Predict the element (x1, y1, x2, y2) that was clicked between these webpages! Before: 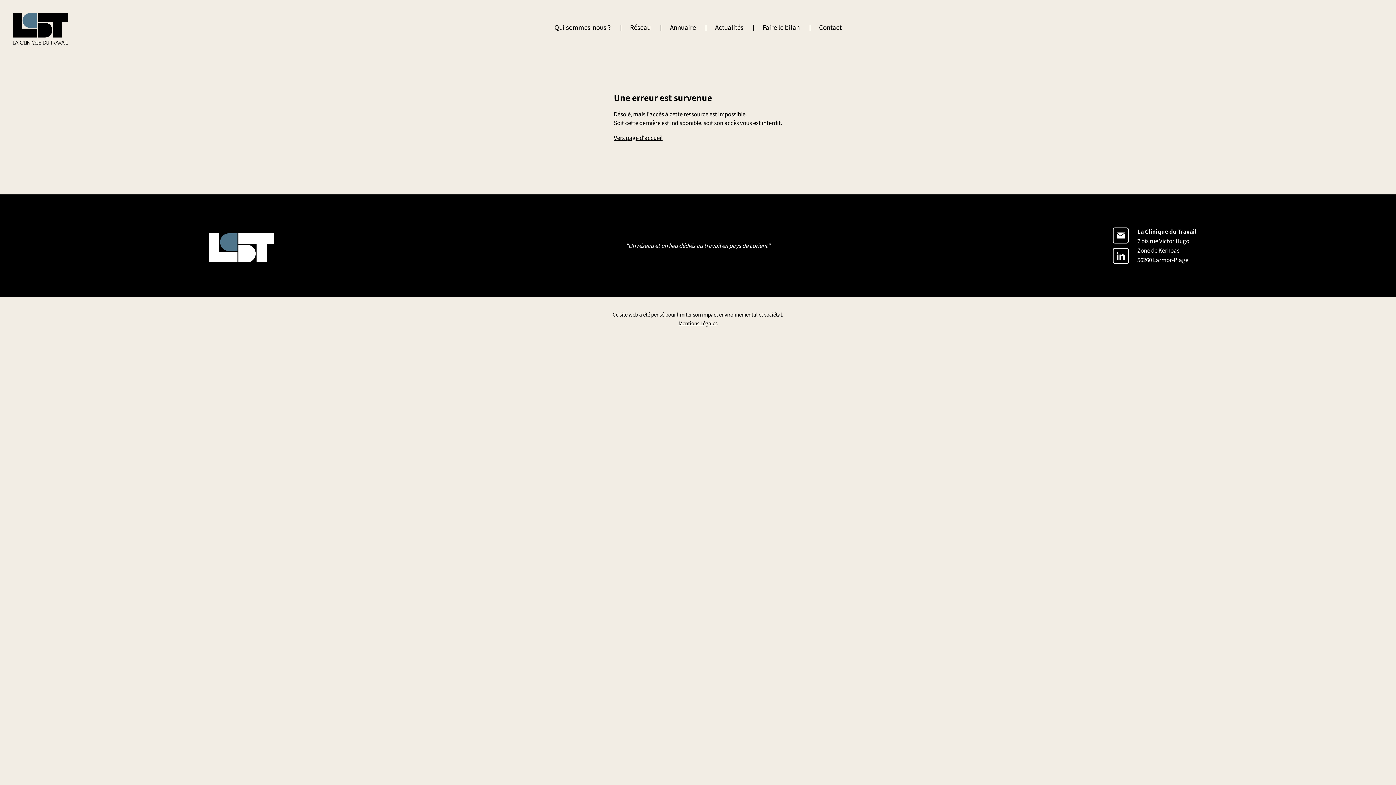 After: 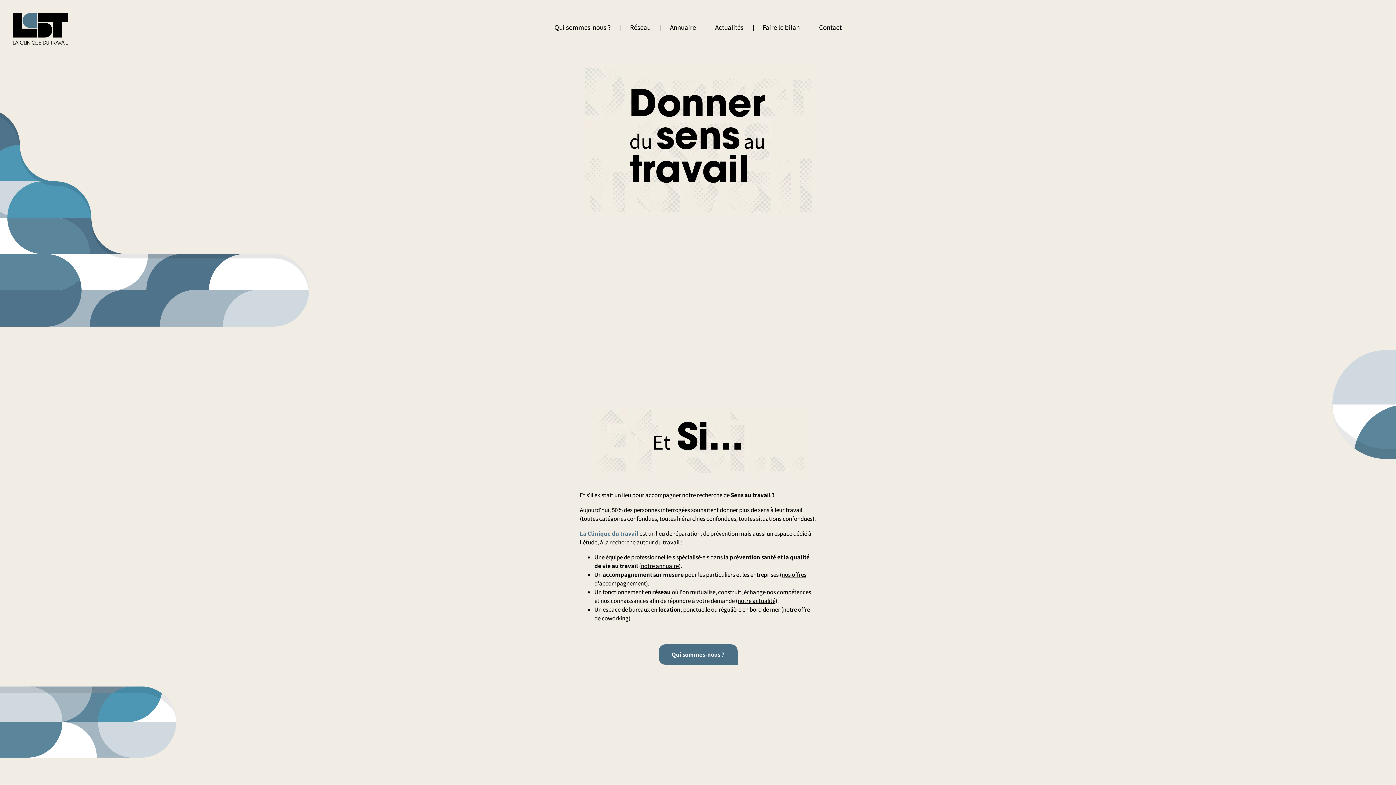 Action: label: Vers page d'accueil bbox: (614, 133, 662, 141)